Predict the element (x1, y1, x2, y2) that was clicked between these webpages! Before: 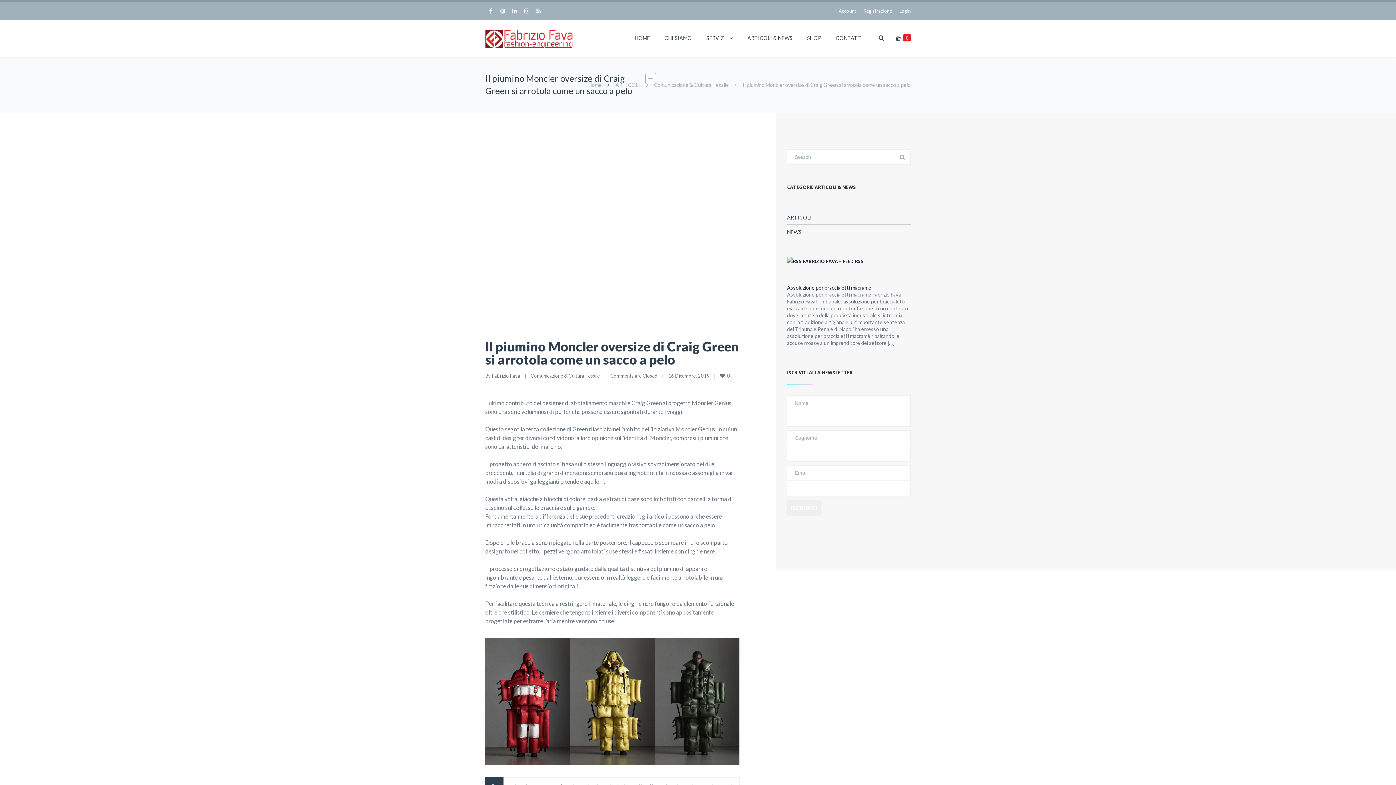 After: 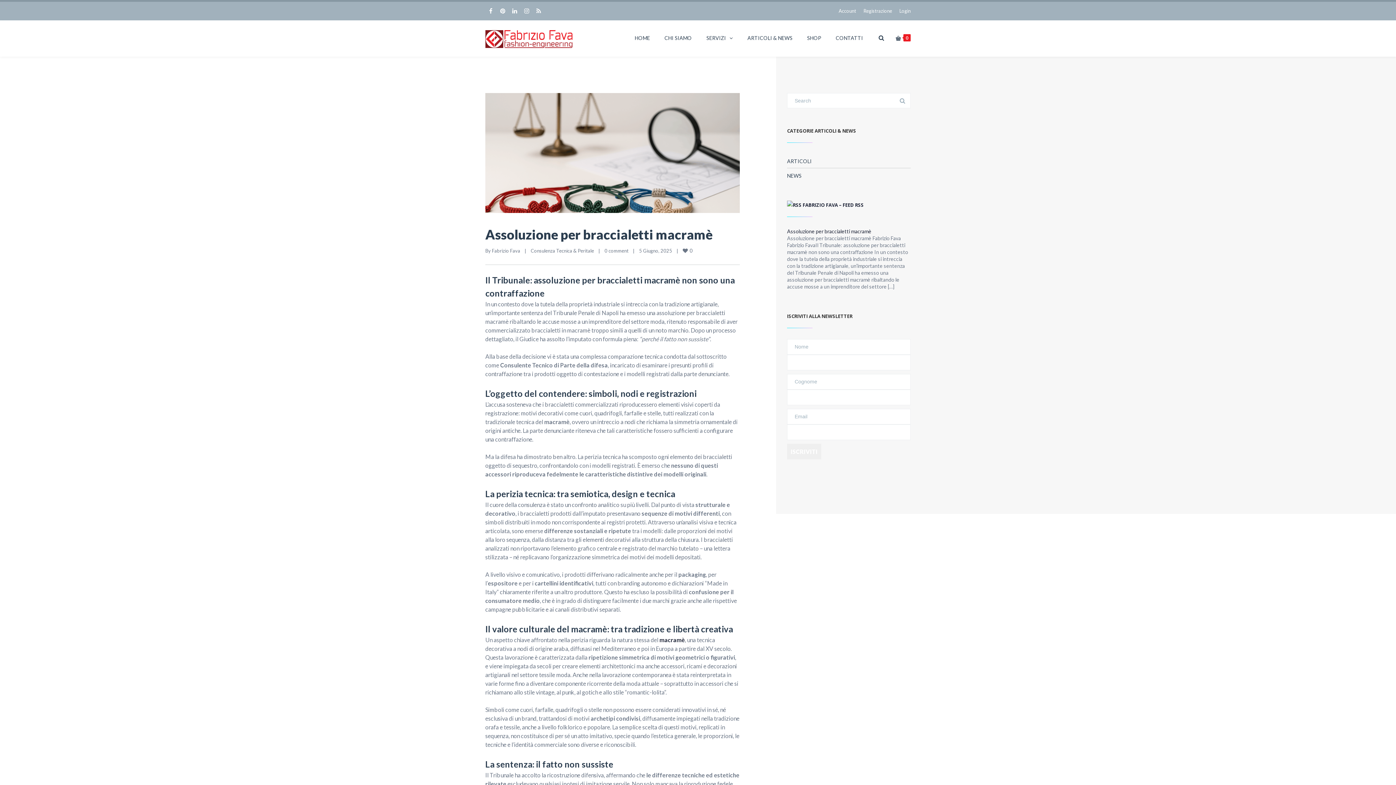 Action: label: Assoluzione per braccialetti macramè bbox: (787, 284, 871, 290)